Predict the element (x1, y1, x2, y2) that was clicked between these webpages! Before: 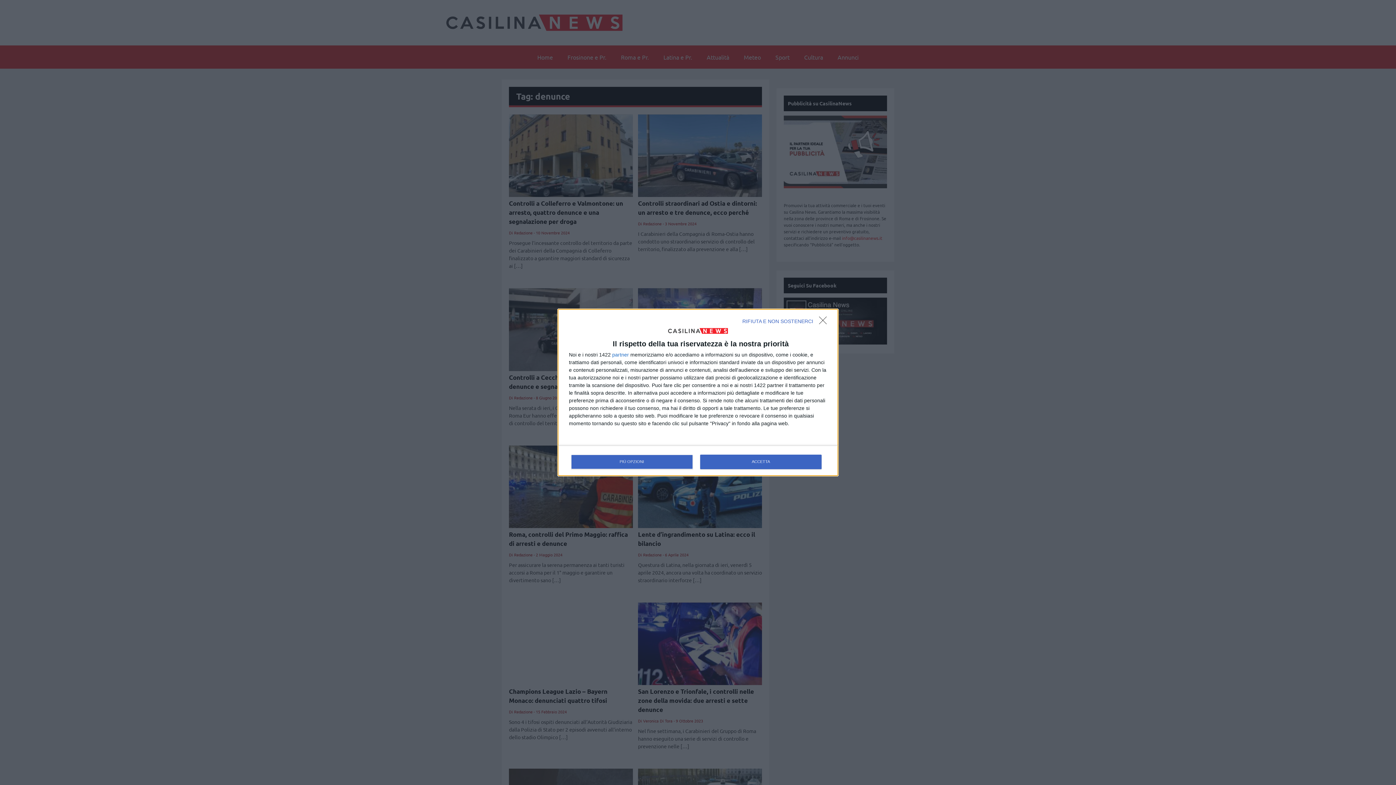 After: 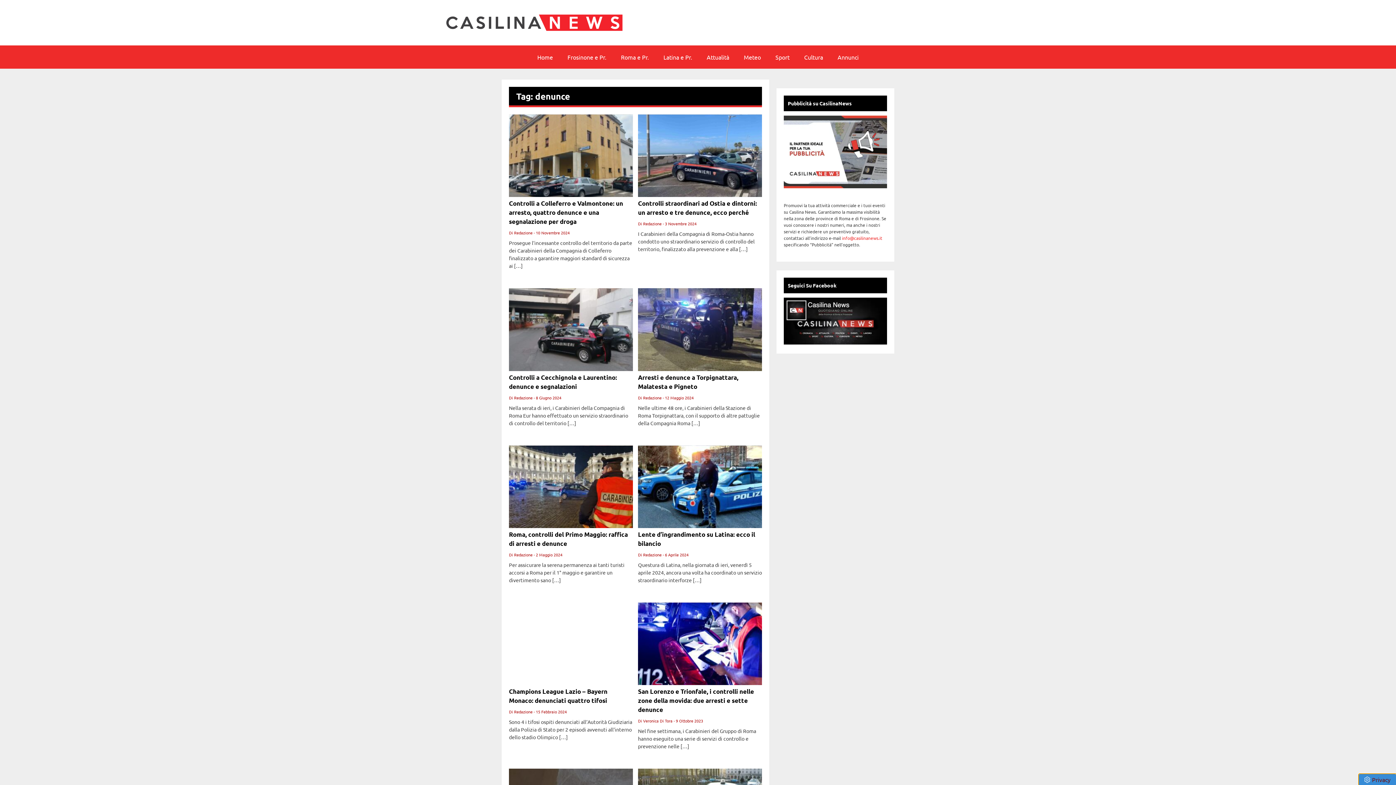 Action: label: RIFIUTA E NON SOSTENERCI bbox: (819, 316, 830, 328)